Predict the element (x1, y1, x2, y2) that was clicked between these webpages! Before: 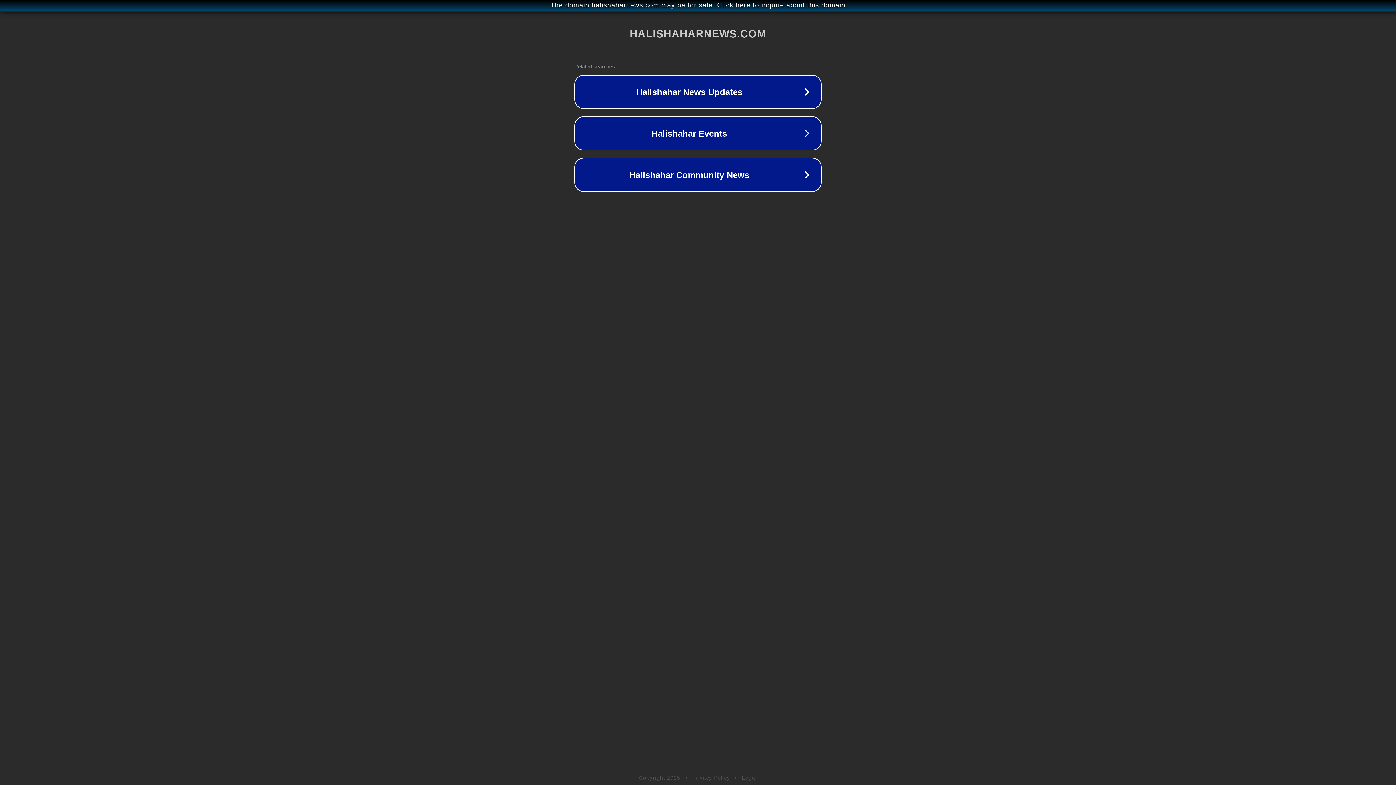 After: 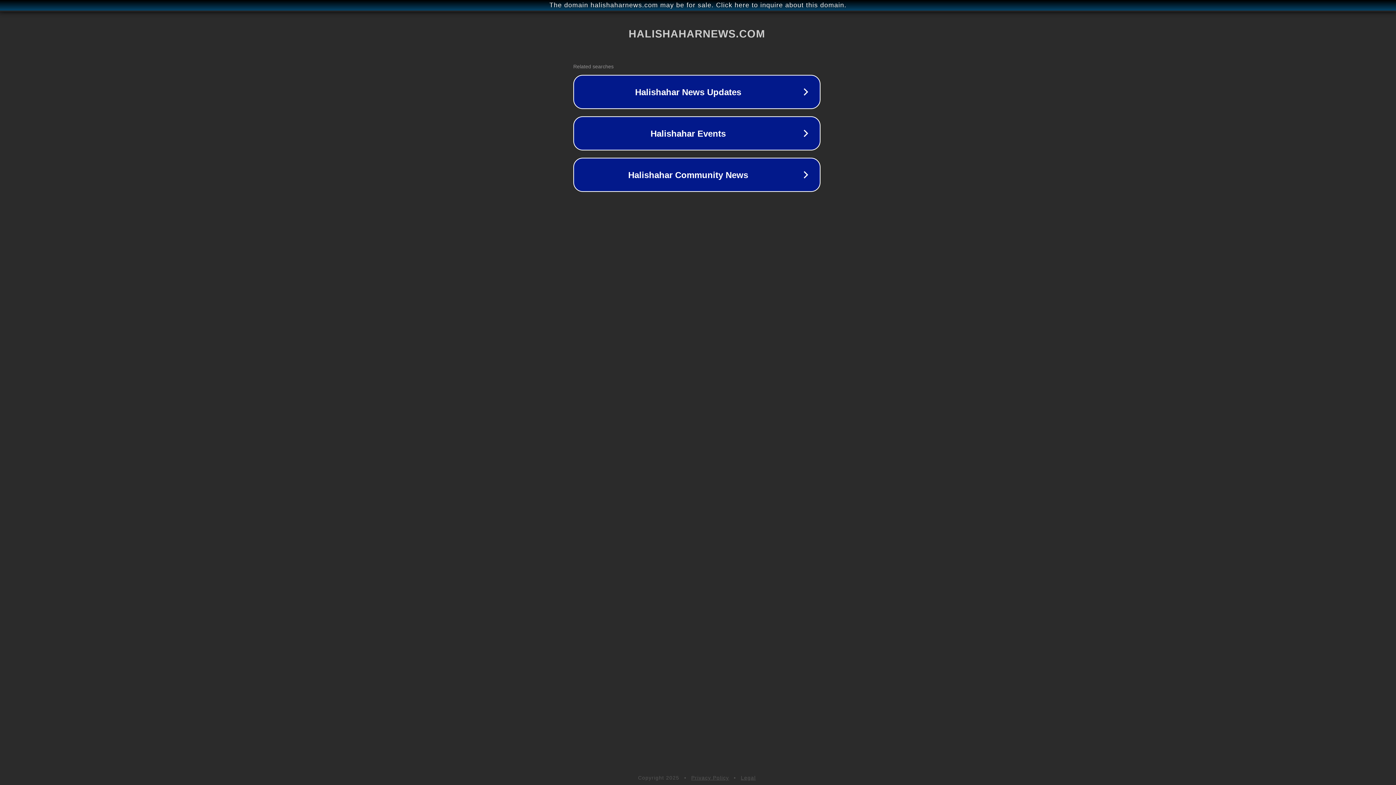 Action: bbox: (1, 1, 1397, 9) label: The domain halishaharnews.com may be for sale. Click here to inquire about this domain.